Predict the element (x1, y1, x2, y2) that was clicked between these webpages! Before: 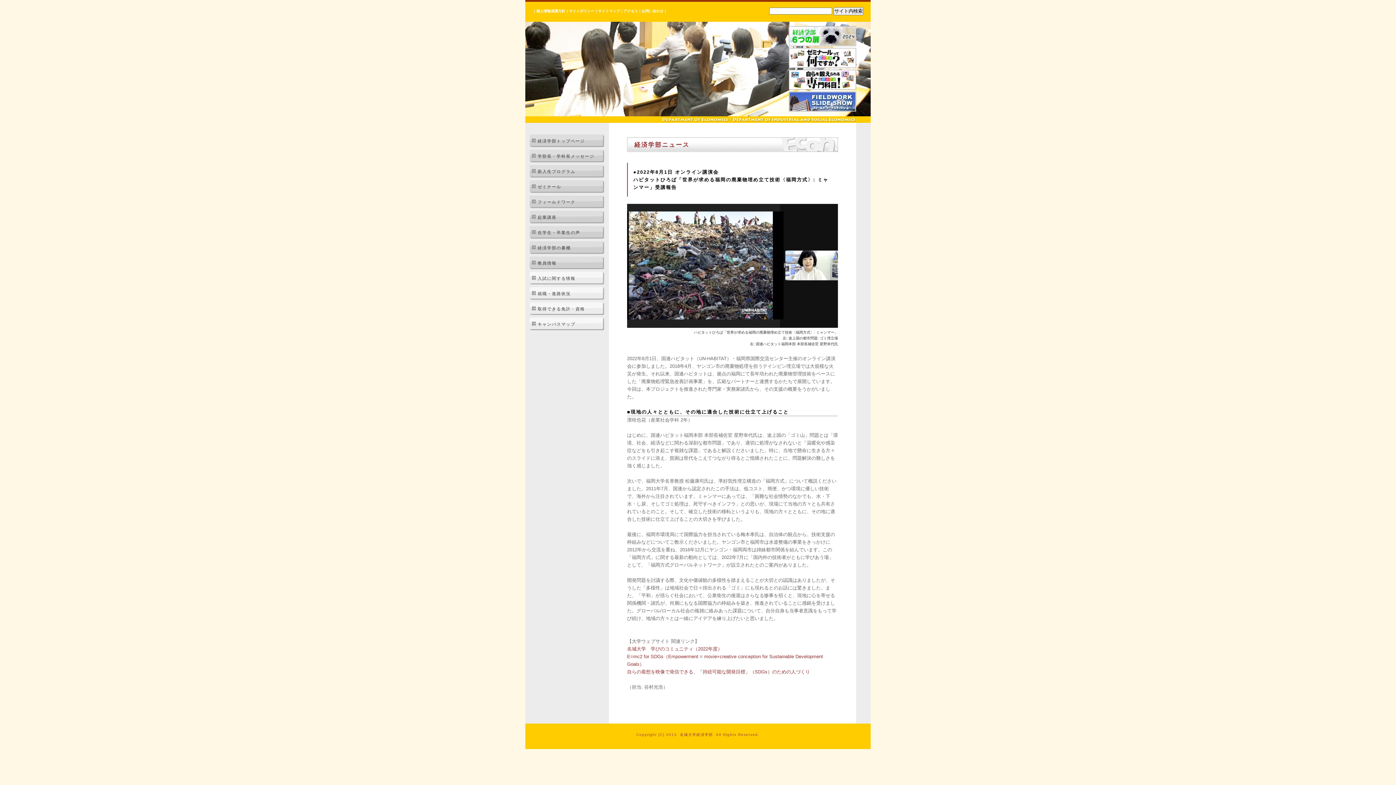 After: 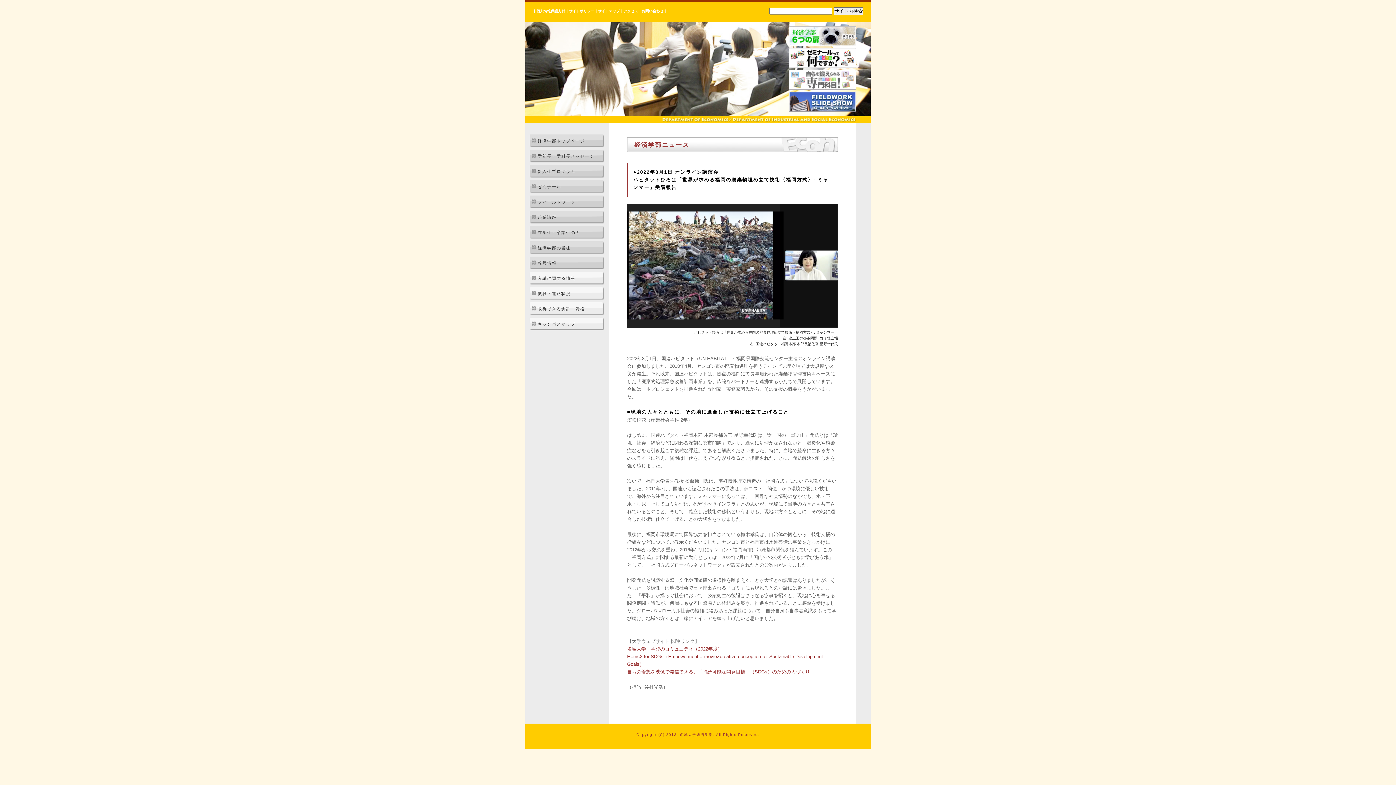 Action: bbox: (789, 87, 856, 92)